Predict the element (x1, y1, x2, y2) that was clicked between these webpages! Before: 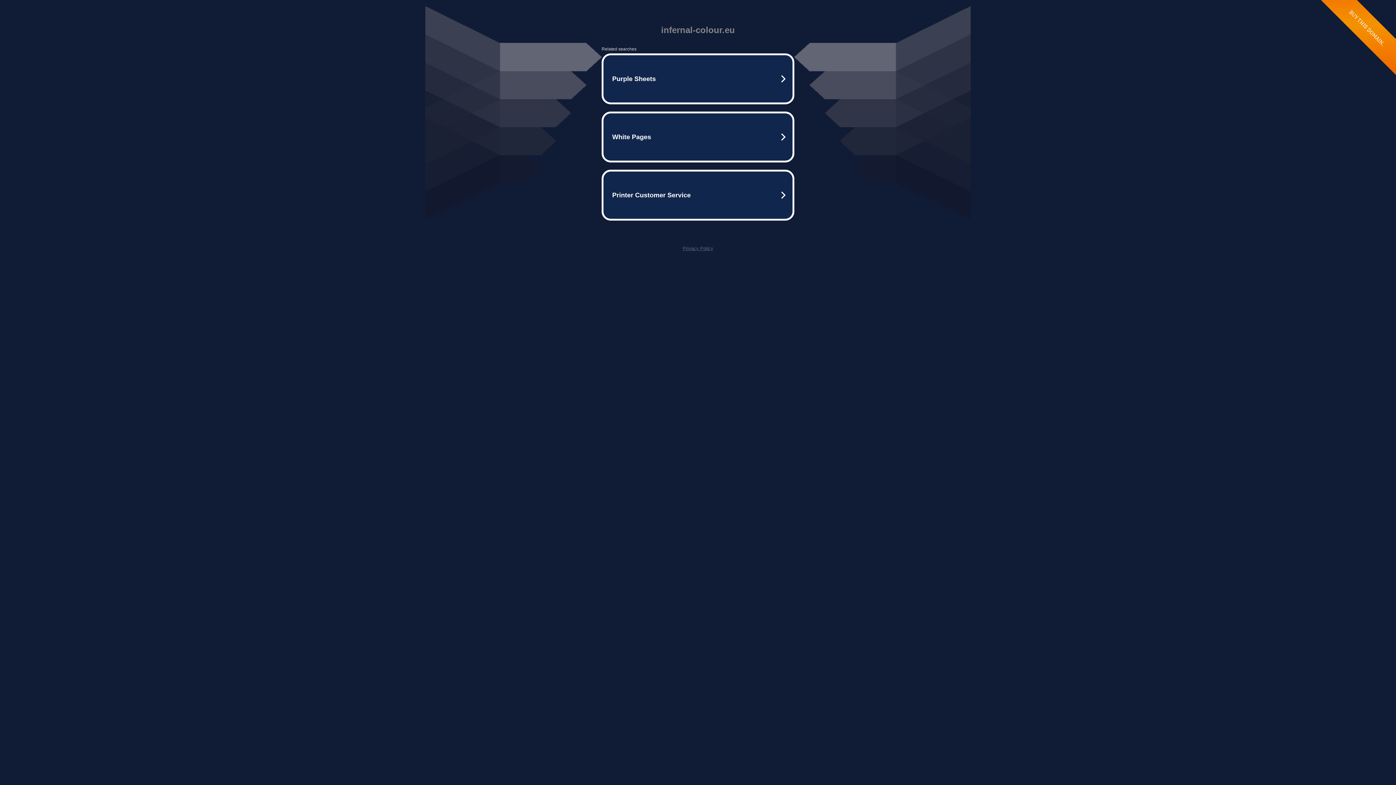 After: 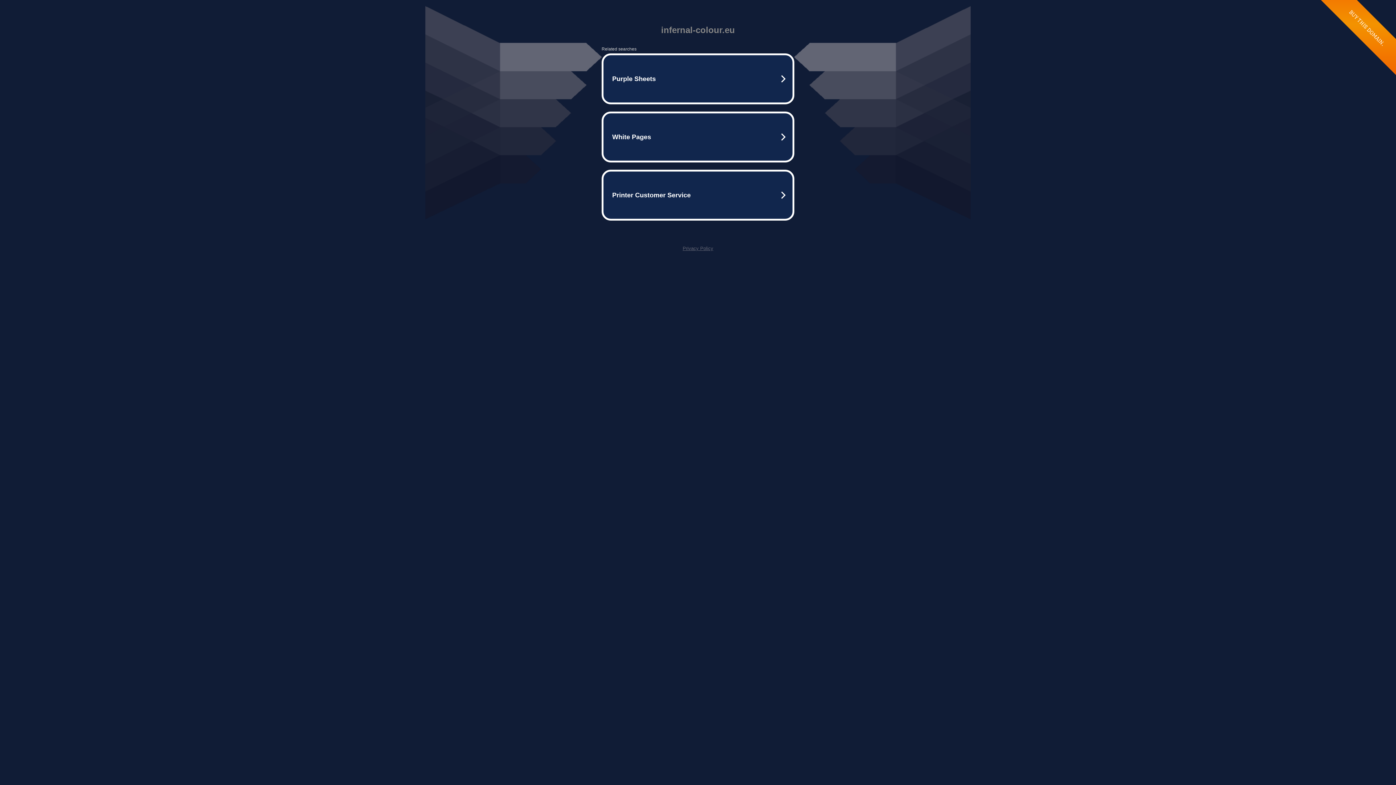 Action: label: Privacy Policy bbox: (682, 245, 713, 251)